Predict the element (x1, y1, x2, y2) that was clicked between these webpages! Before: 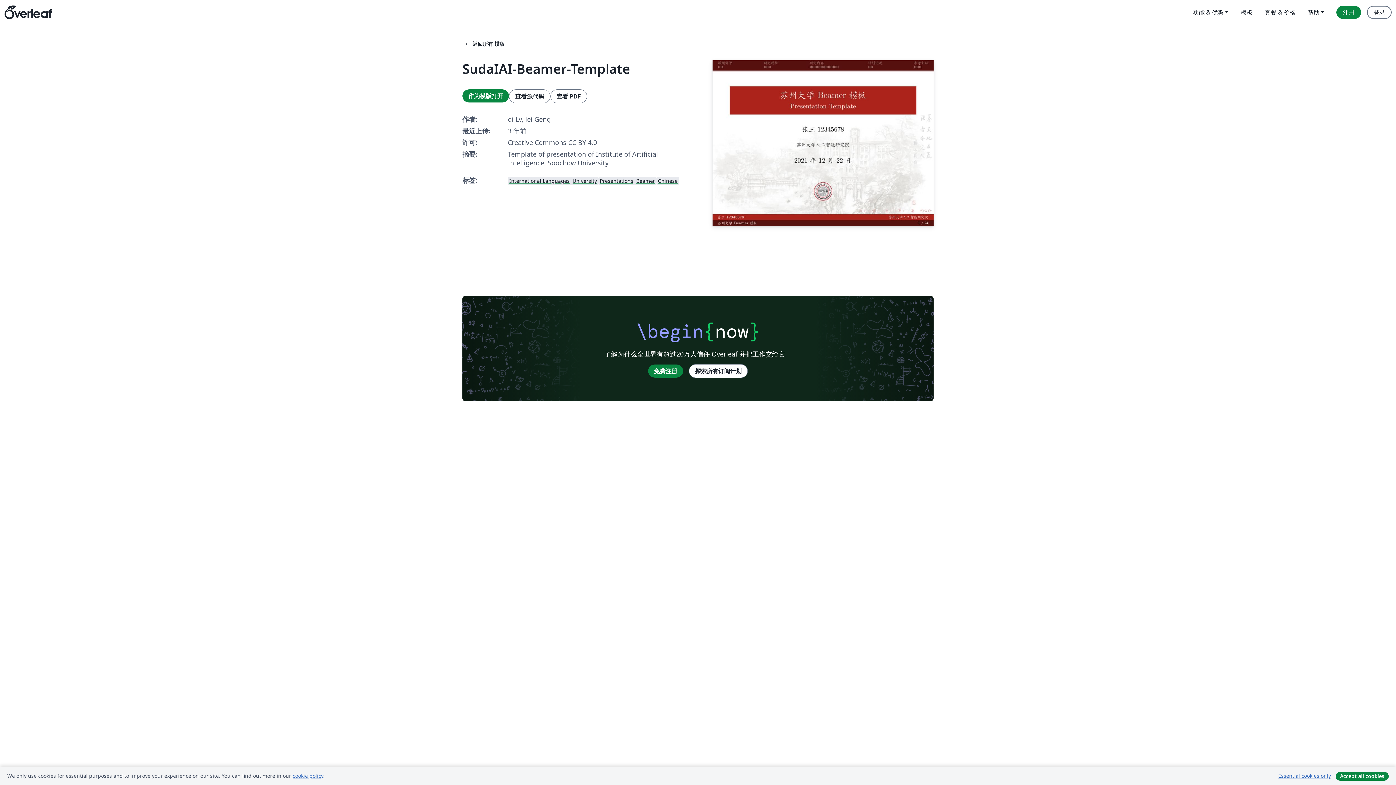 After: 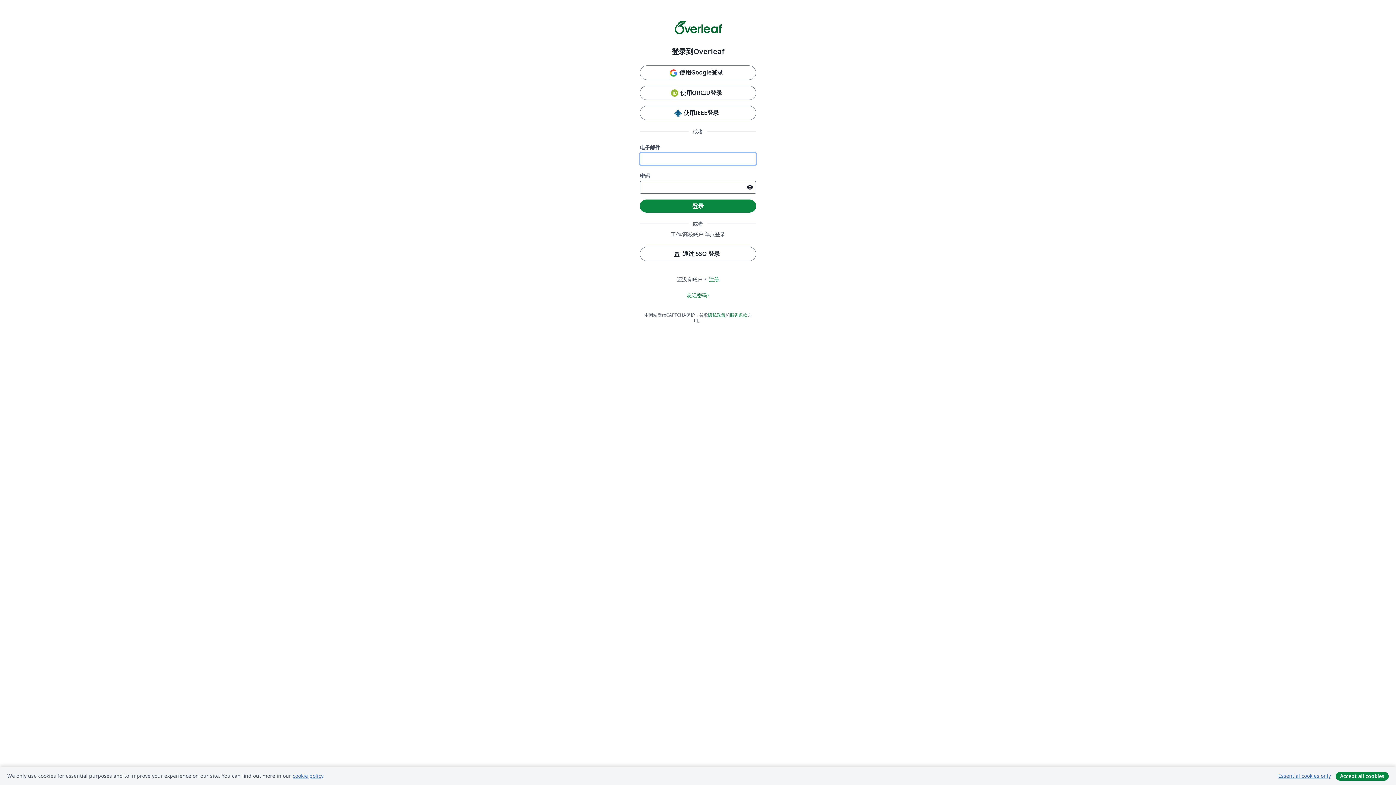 Action: bbox: (1367, 5, 1392, 18) label: 登录